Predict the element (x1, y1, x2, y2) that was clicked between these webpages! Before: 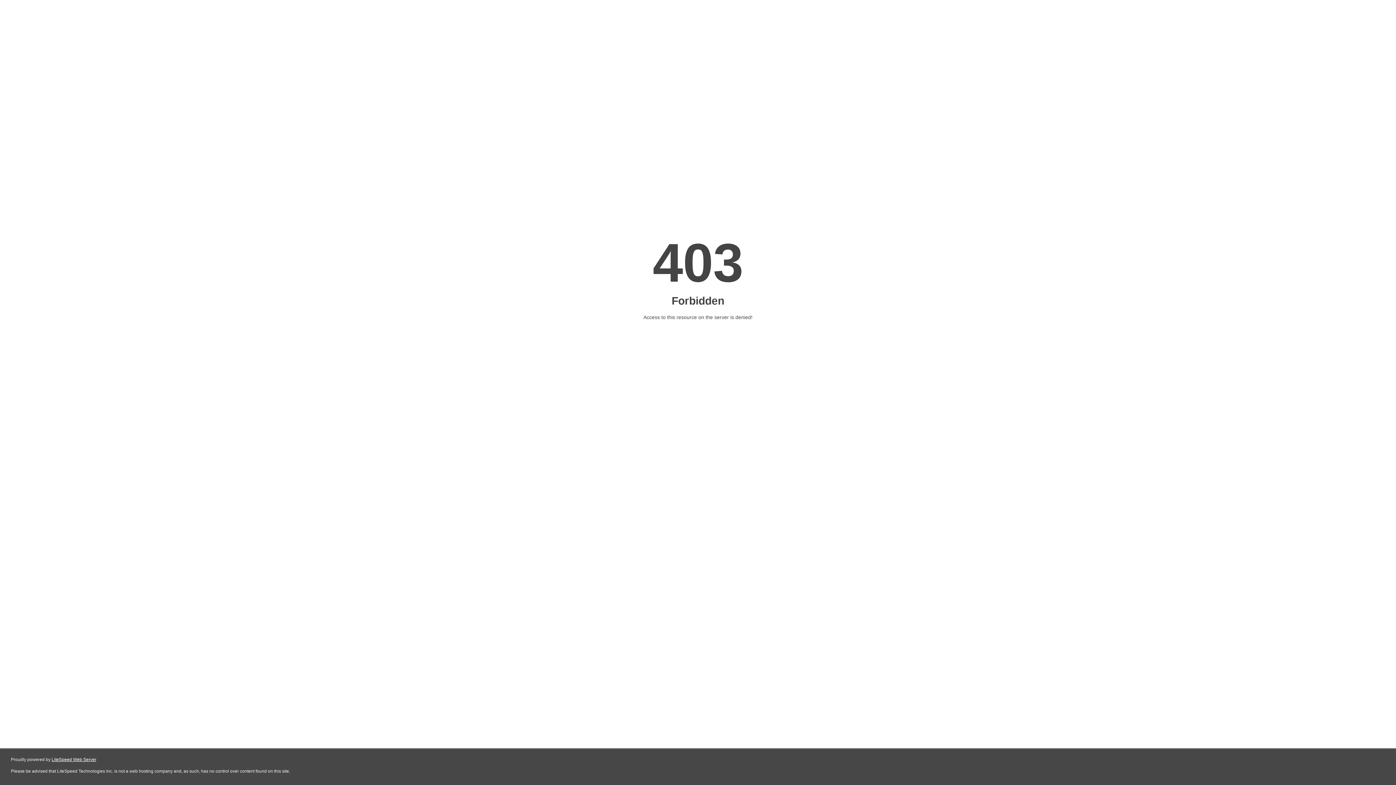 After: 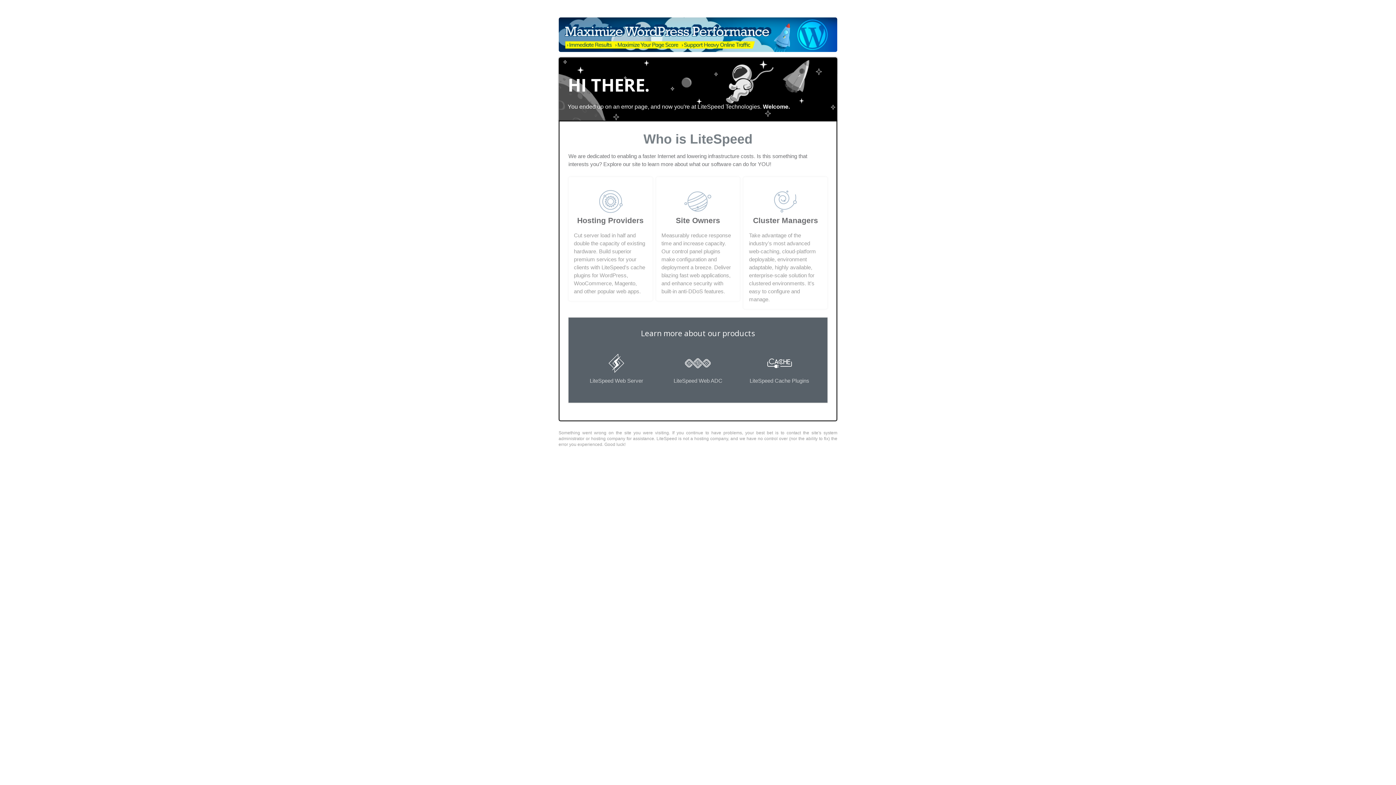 Action: label: LiteSpeed Web Server bbox: (51, 757, 96, 762)